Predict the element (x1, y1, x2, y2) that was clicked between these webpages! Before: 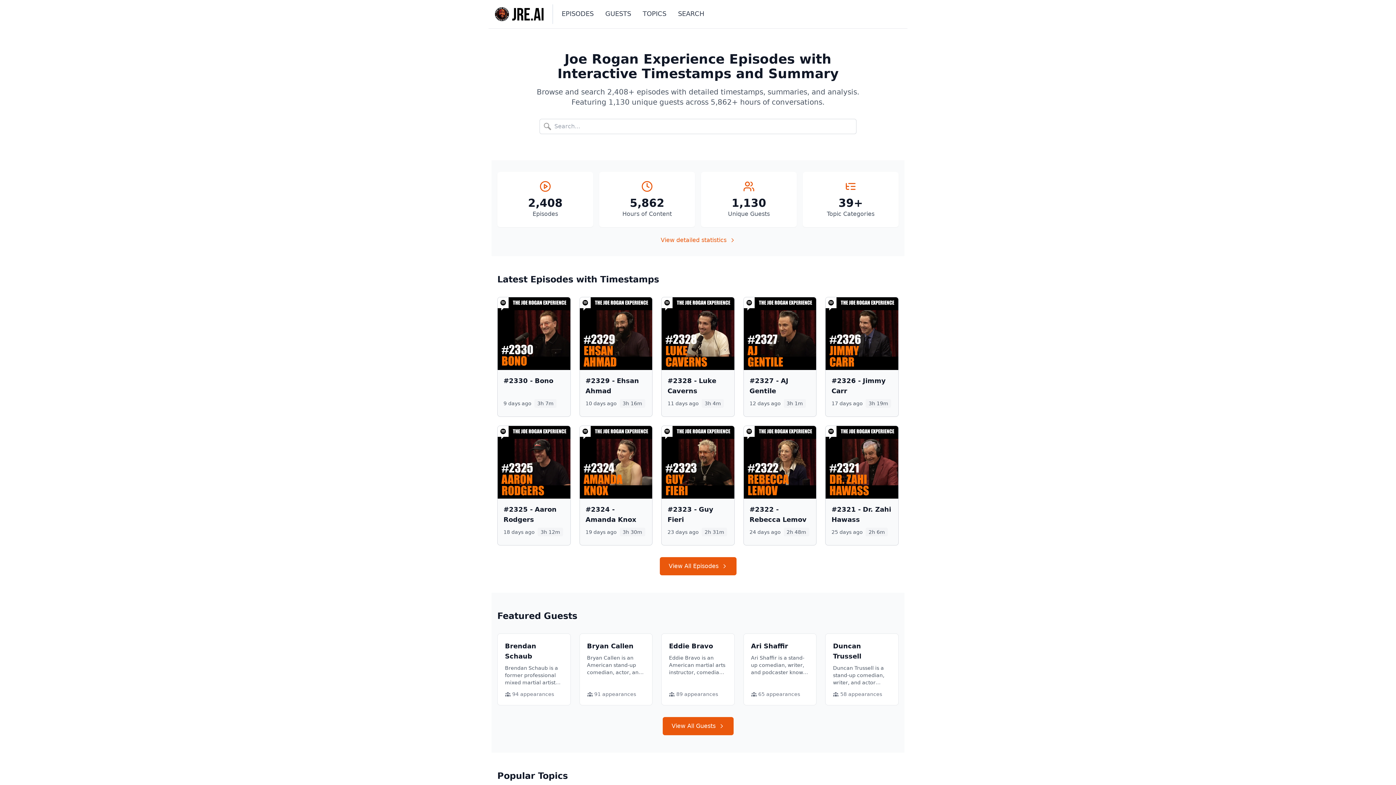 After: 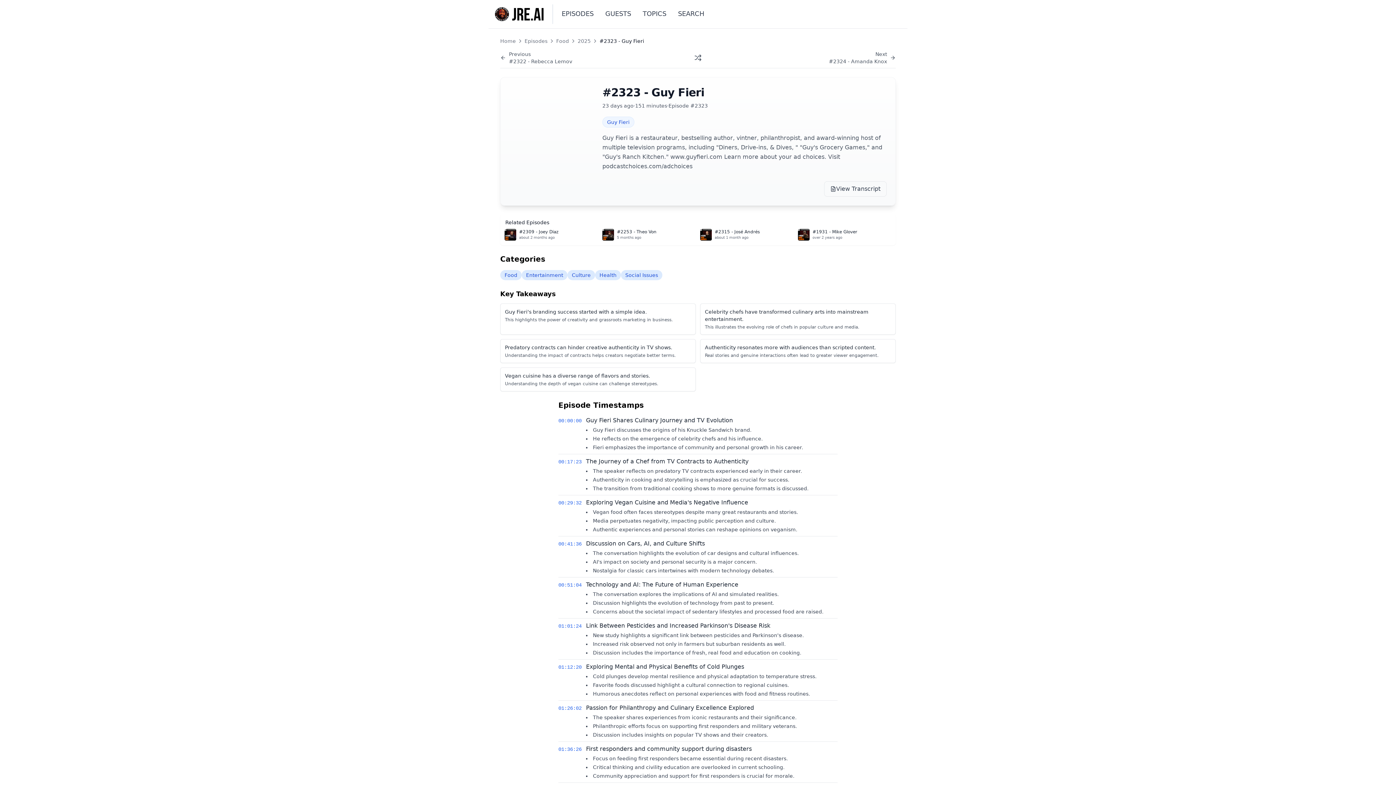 Action: bbox: (661, 425, 734, 545) label: #2323 - Guy Fieri
23 days ago
2h 31m